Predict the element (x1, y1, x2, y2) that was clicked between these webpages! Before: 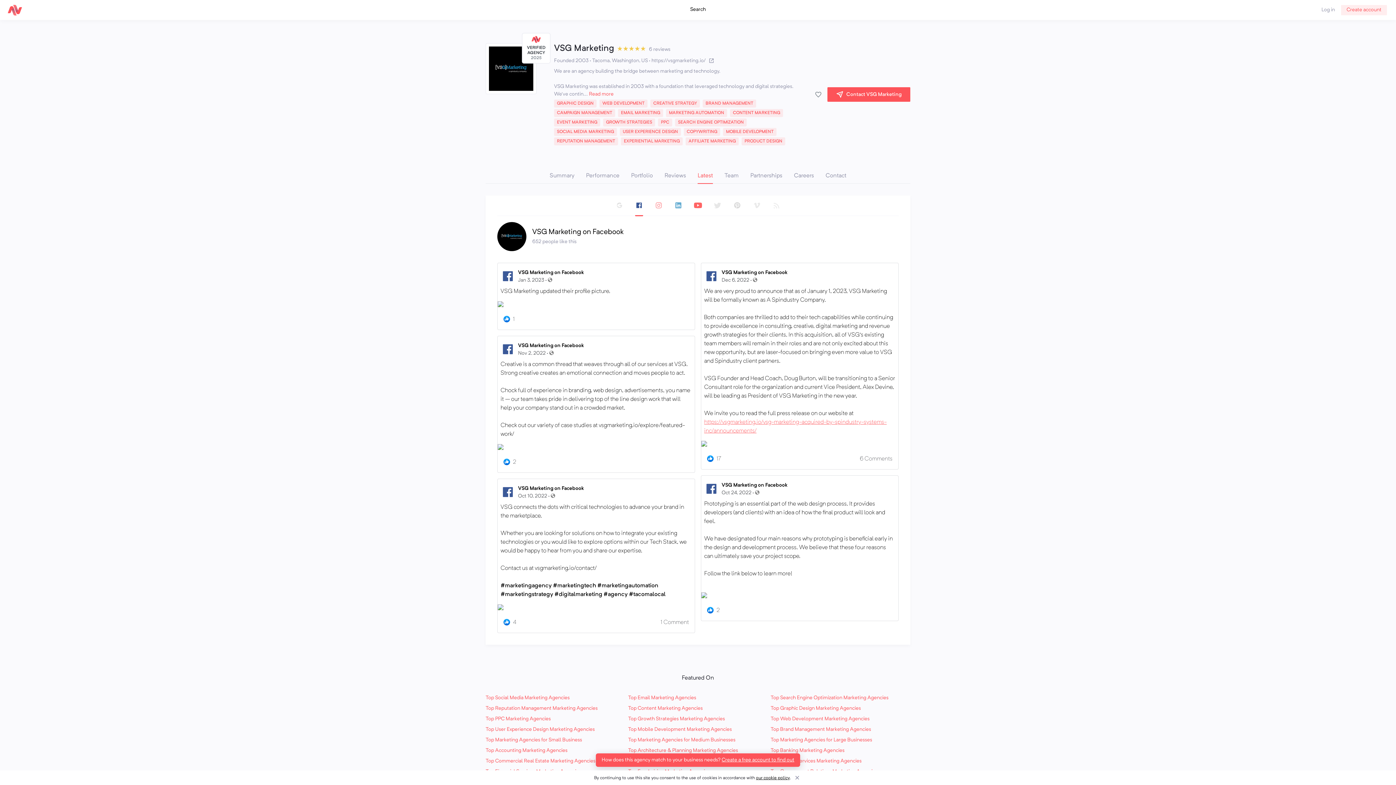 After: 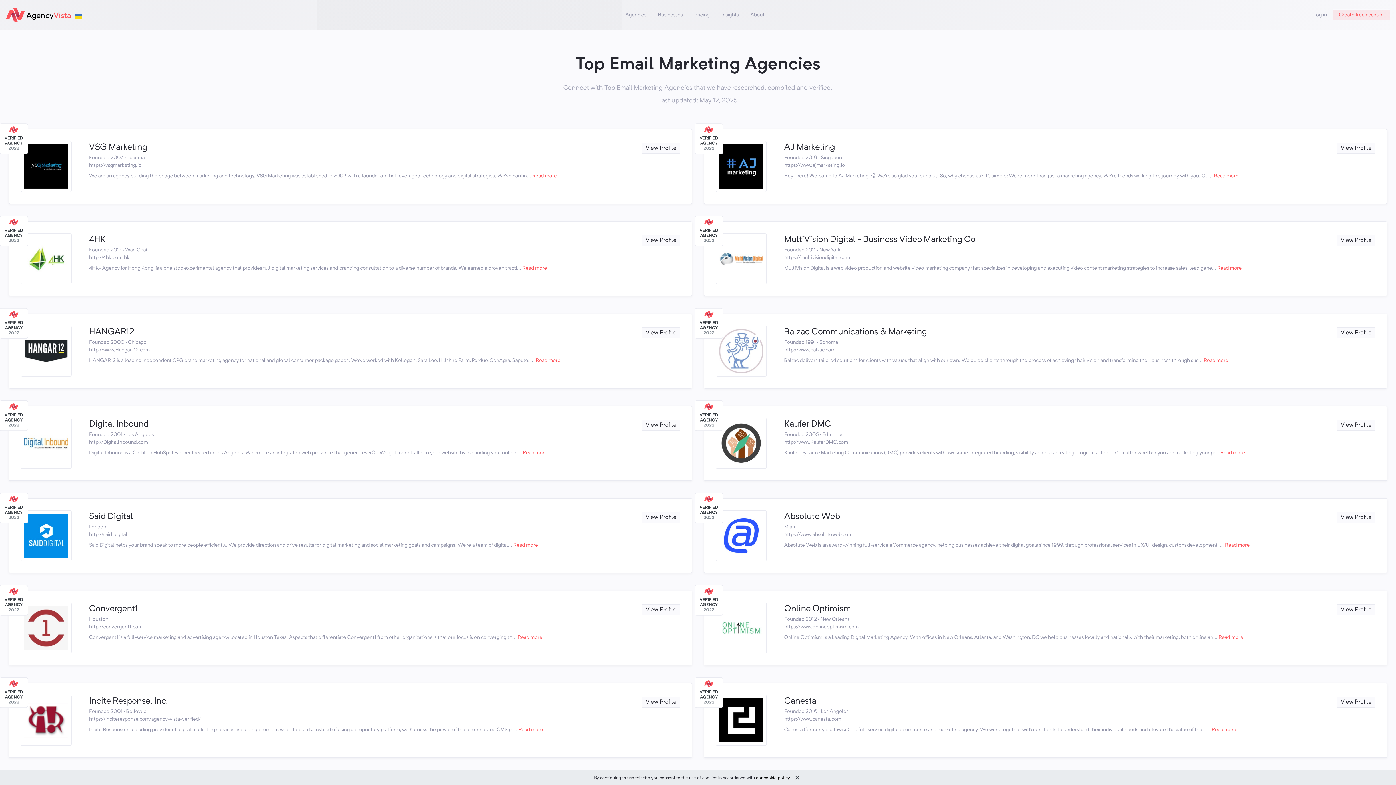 Action: label: Top Email Marketing Agencies bbox: (628, 694, 768, 702)